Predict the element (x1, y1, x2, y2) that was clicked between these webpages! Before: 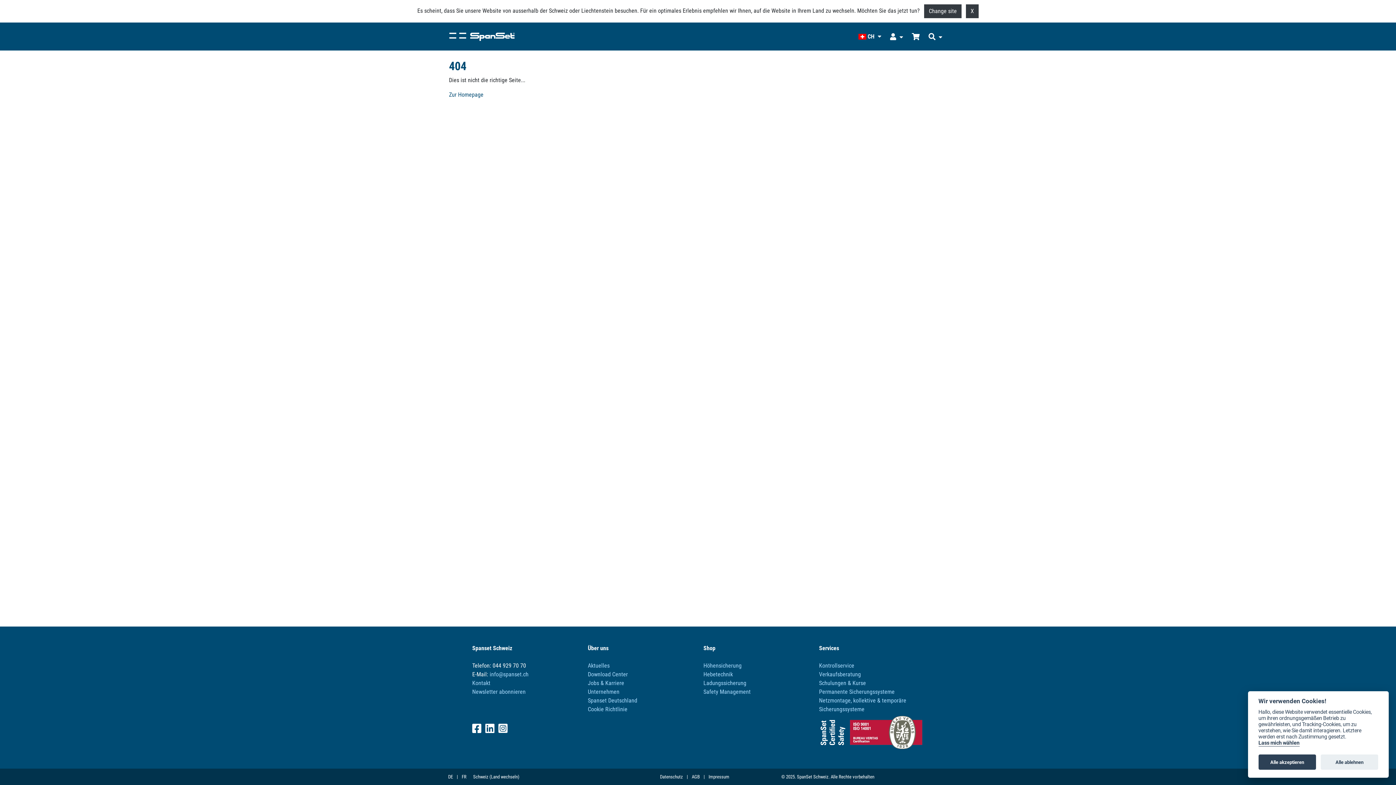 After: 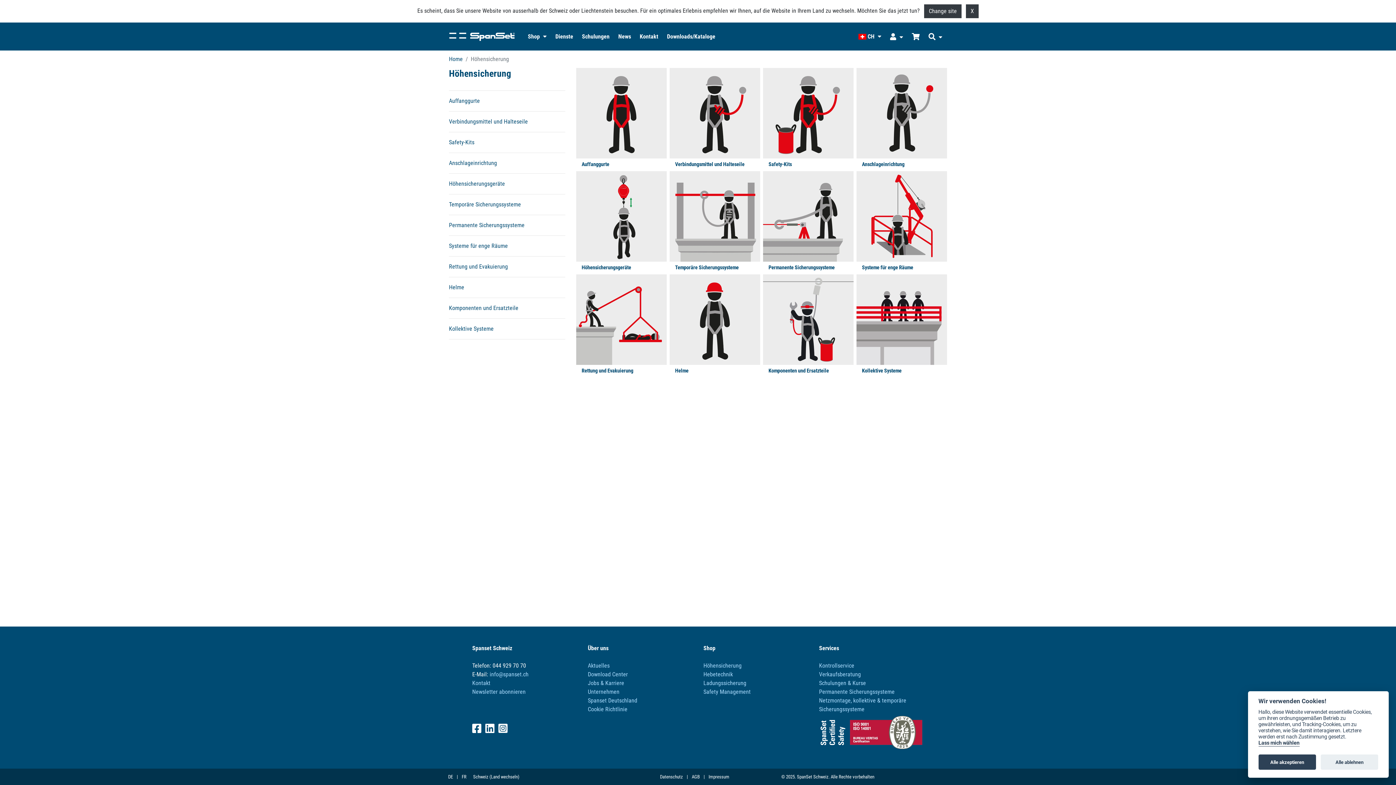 Action: bbox: (703, 662, 741, 669) label: Höhensicherung